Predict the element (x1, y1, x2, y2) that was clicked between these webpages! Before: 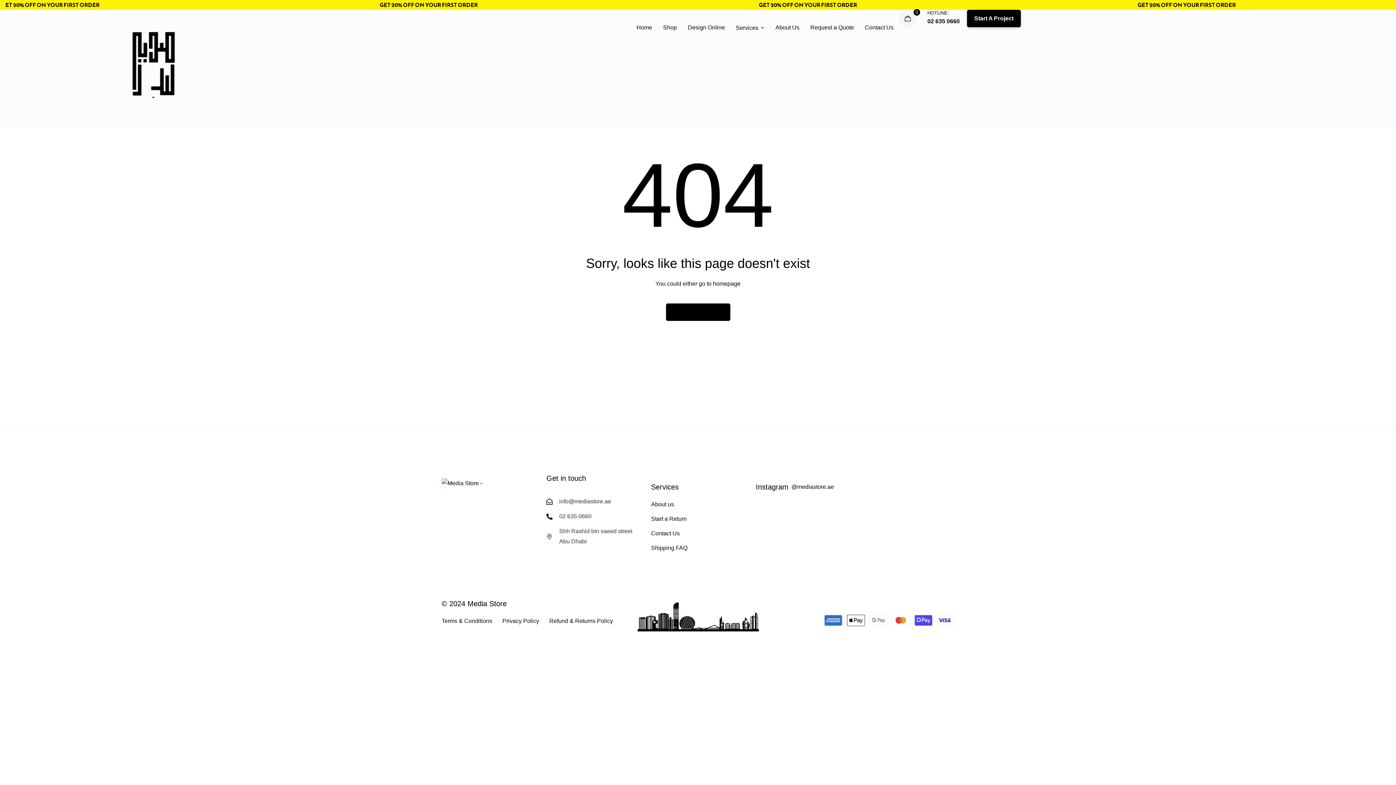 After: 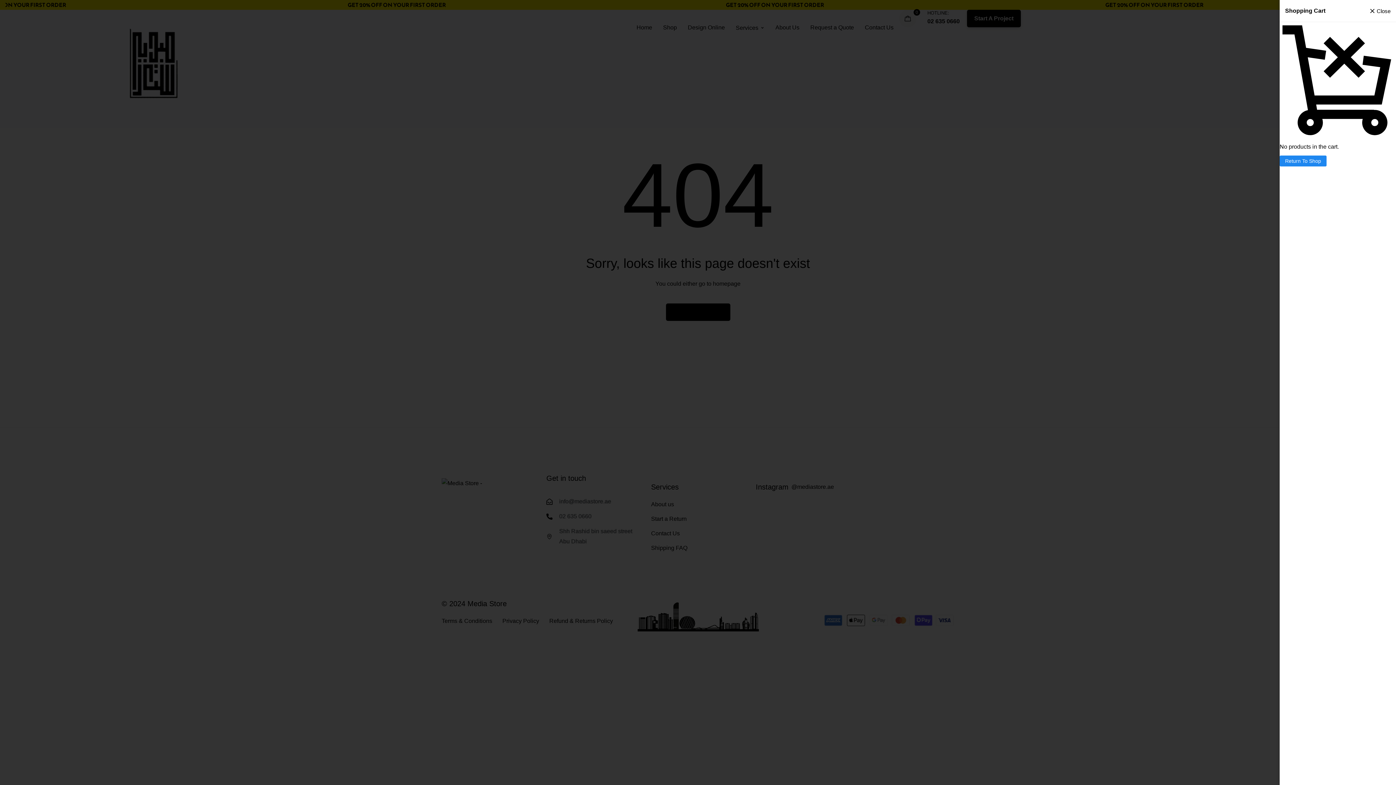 Action: bbox: (899, 9, 916, 27) label: 0